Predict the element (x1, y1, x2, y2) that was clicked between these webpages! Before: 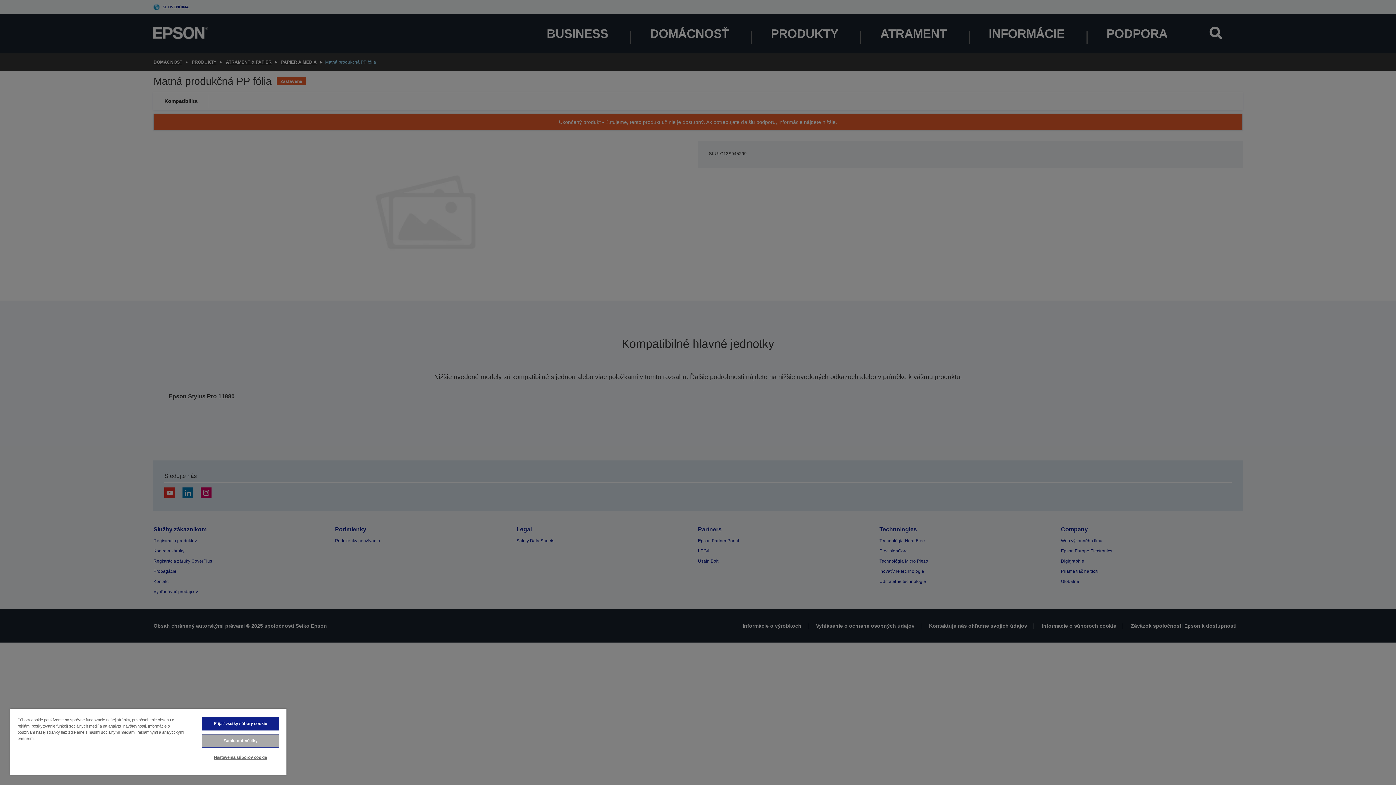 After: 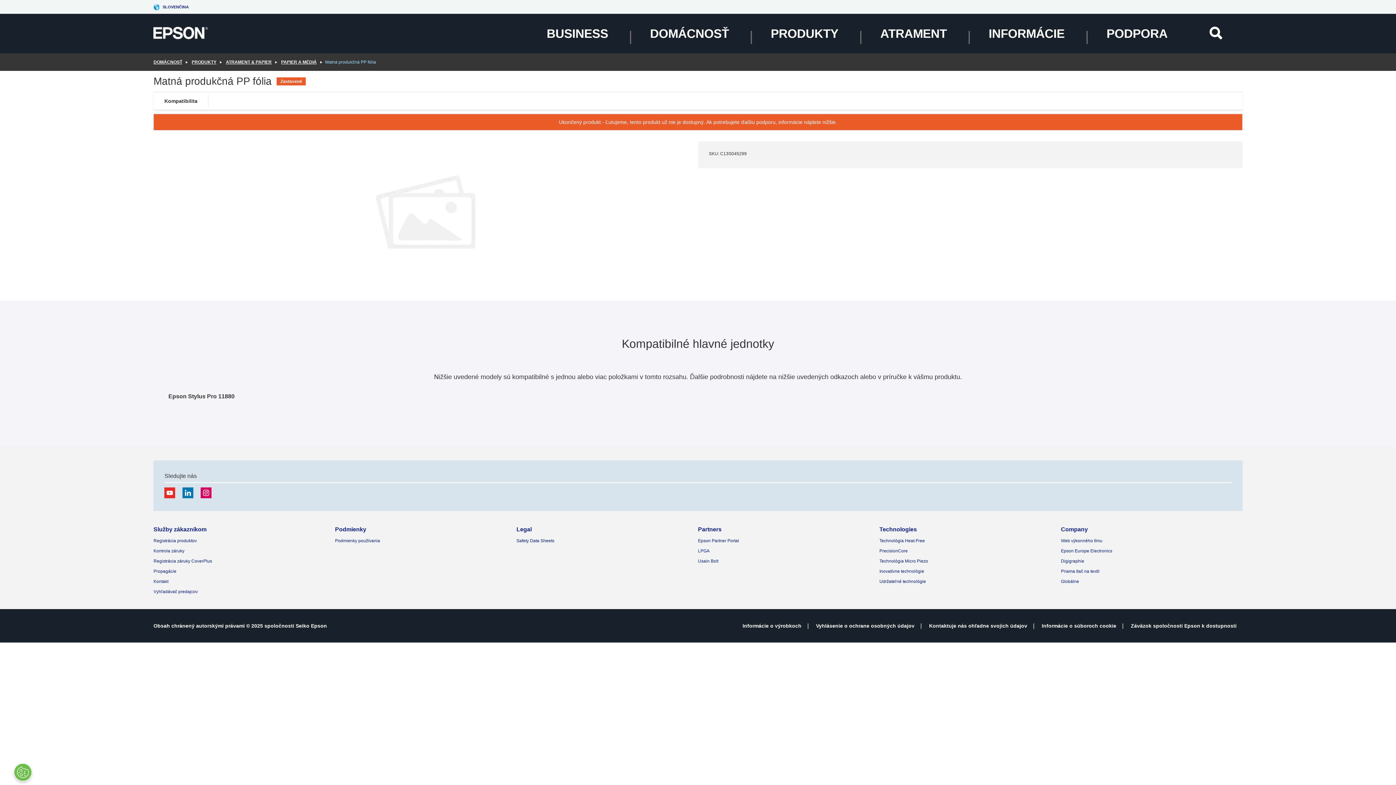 Action: bbox: (201, 717, 279, 730) label: Prijať všetky súbory cookie